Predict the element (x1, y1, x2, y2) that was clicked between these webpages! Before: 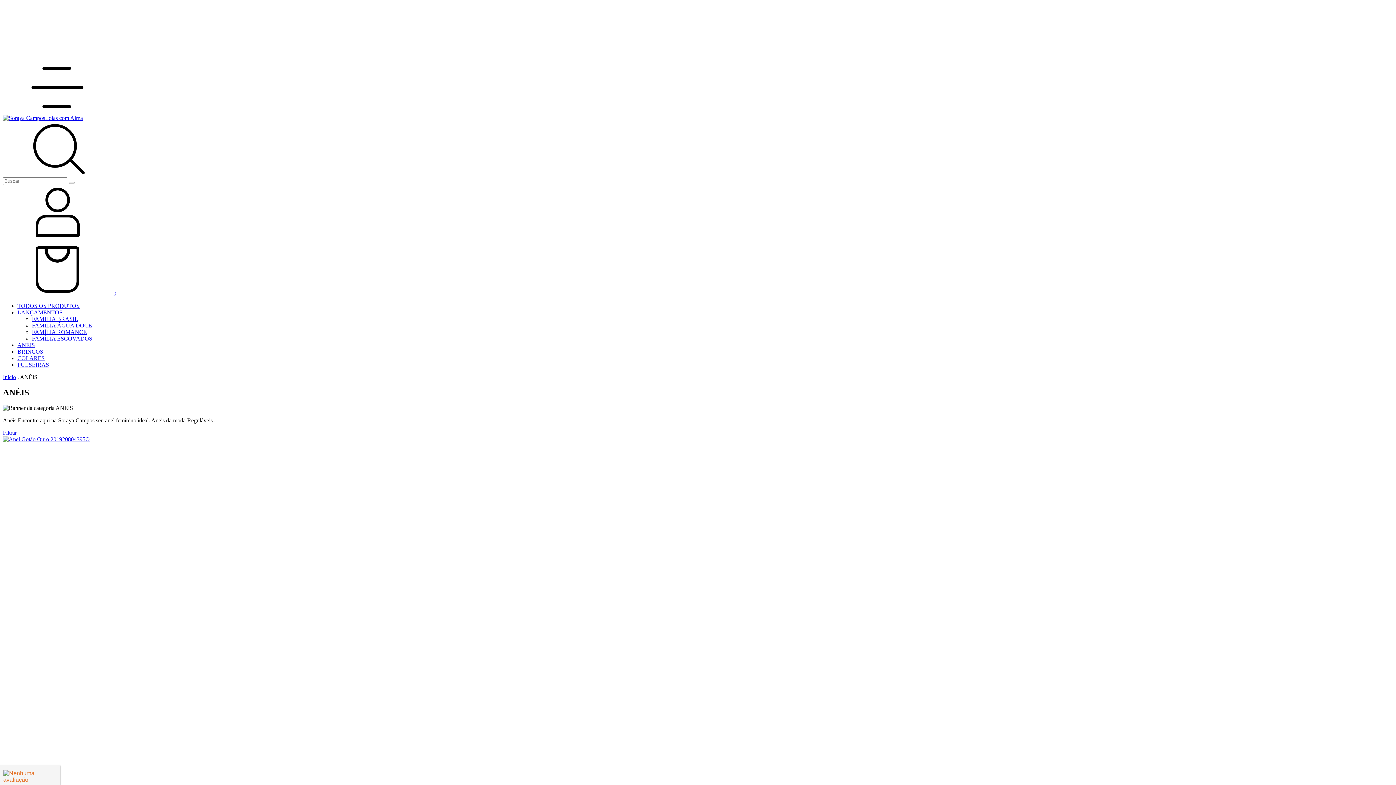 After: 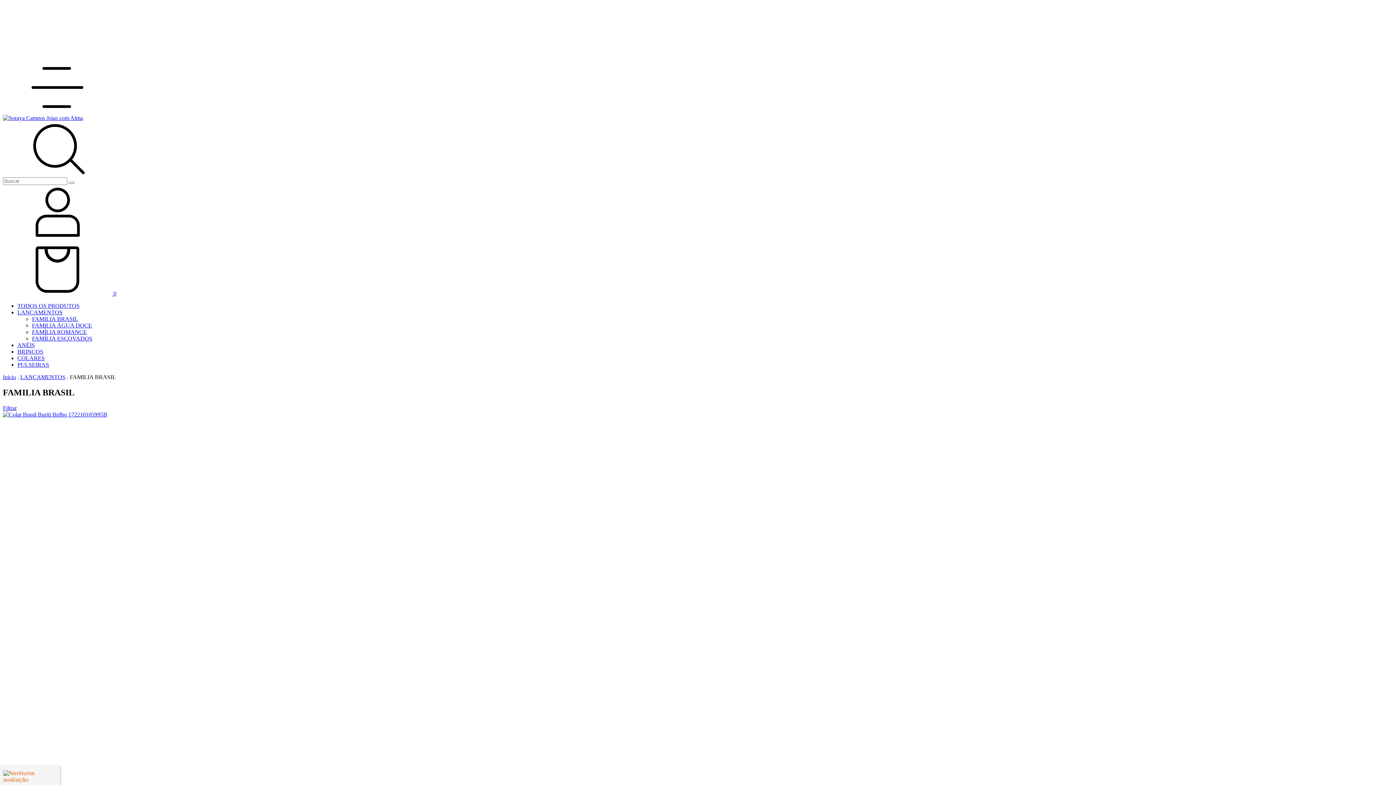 Action: bbox: (32, 316, 78, 322) label: FAMILIA BRASIL